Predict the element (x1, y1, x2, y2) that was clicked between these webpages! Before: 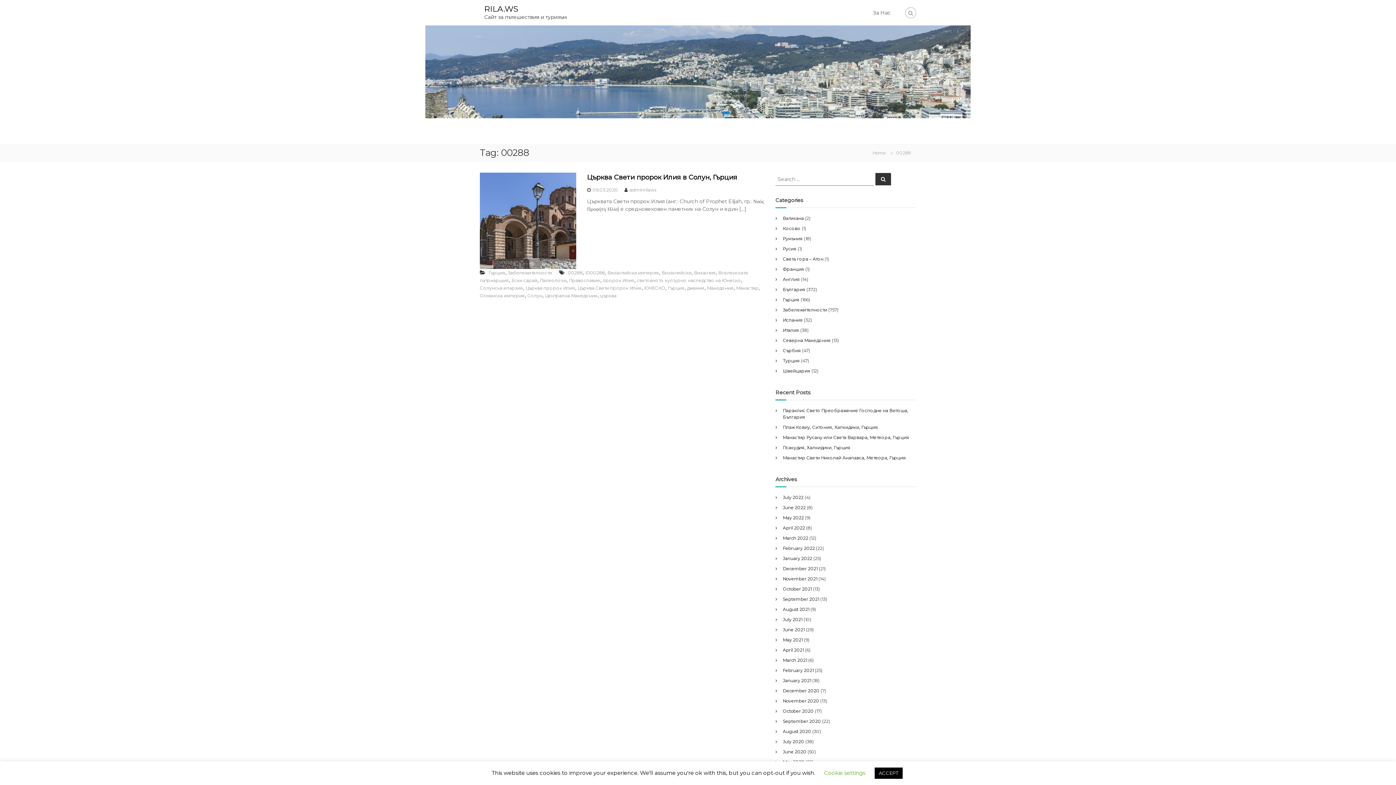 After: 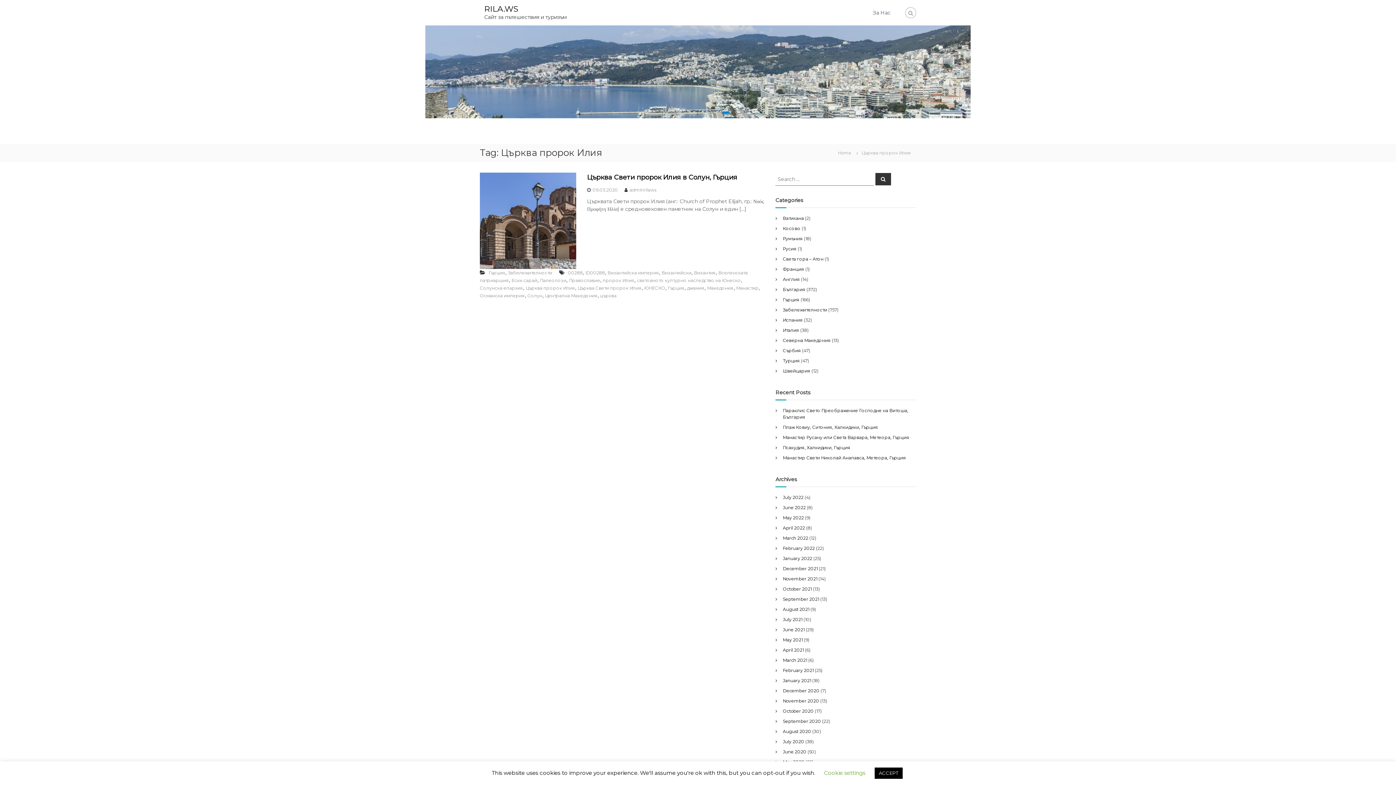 Action: label: Църква пророк Илия bbox: (525, 285, 575, 290)